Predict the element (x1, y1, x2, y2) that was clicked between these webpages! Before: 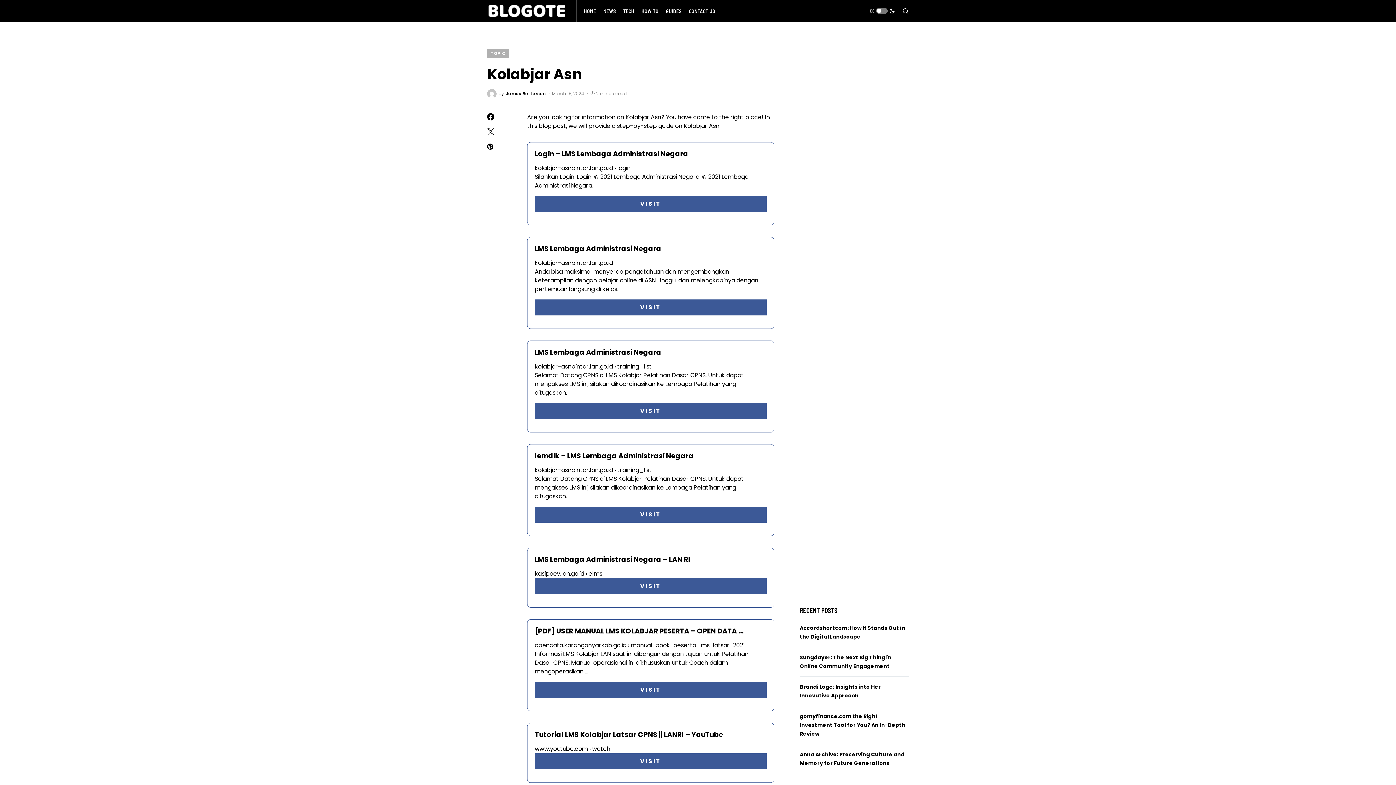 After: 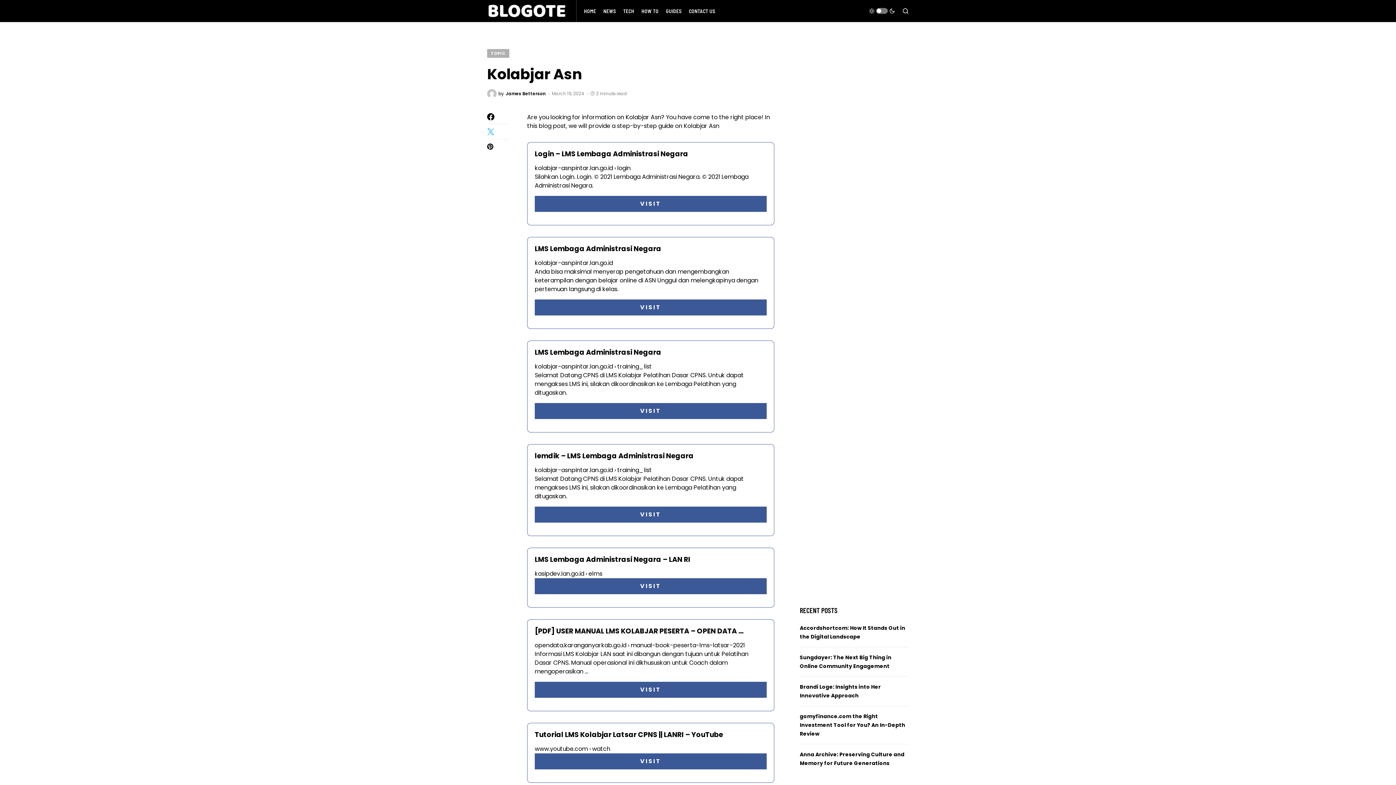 Action: bbox: (487, 128, 509, 135)